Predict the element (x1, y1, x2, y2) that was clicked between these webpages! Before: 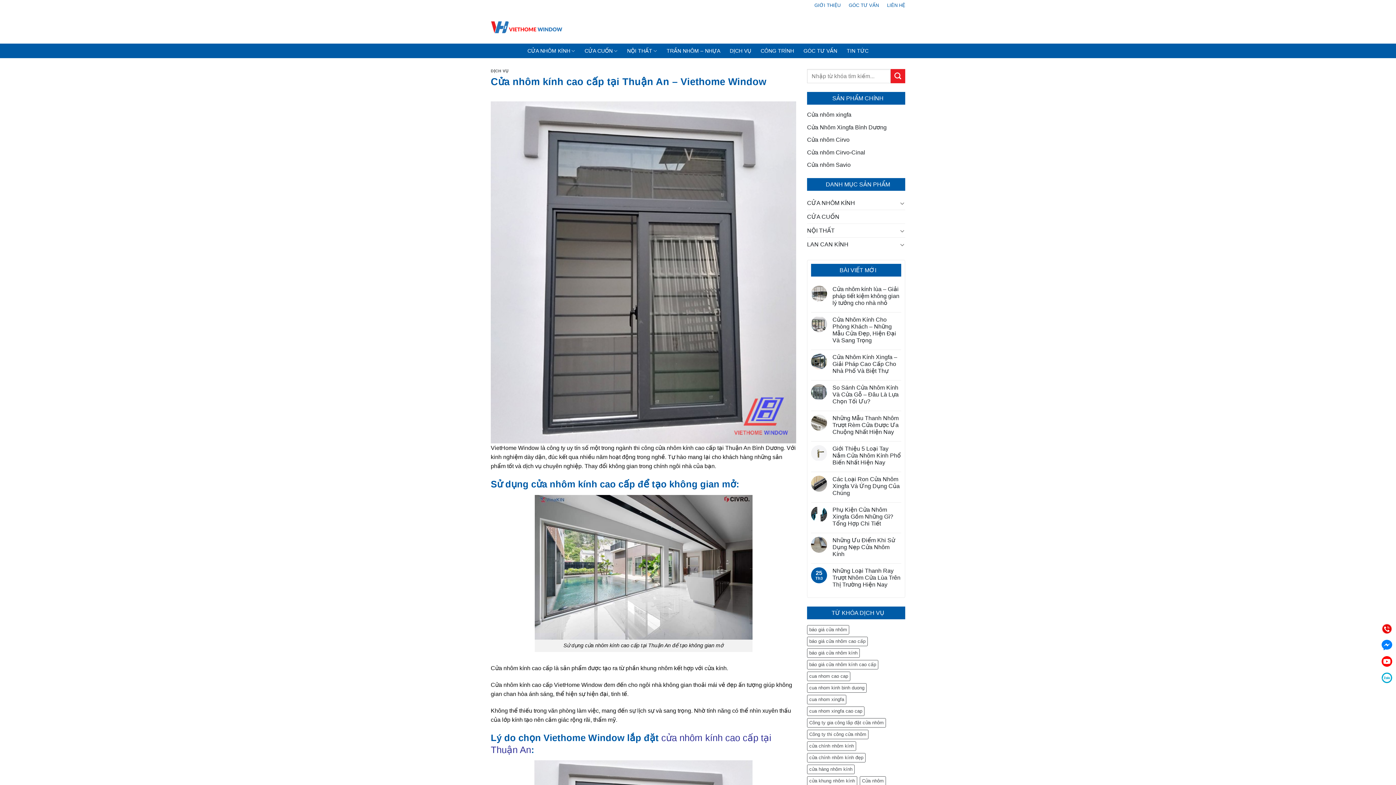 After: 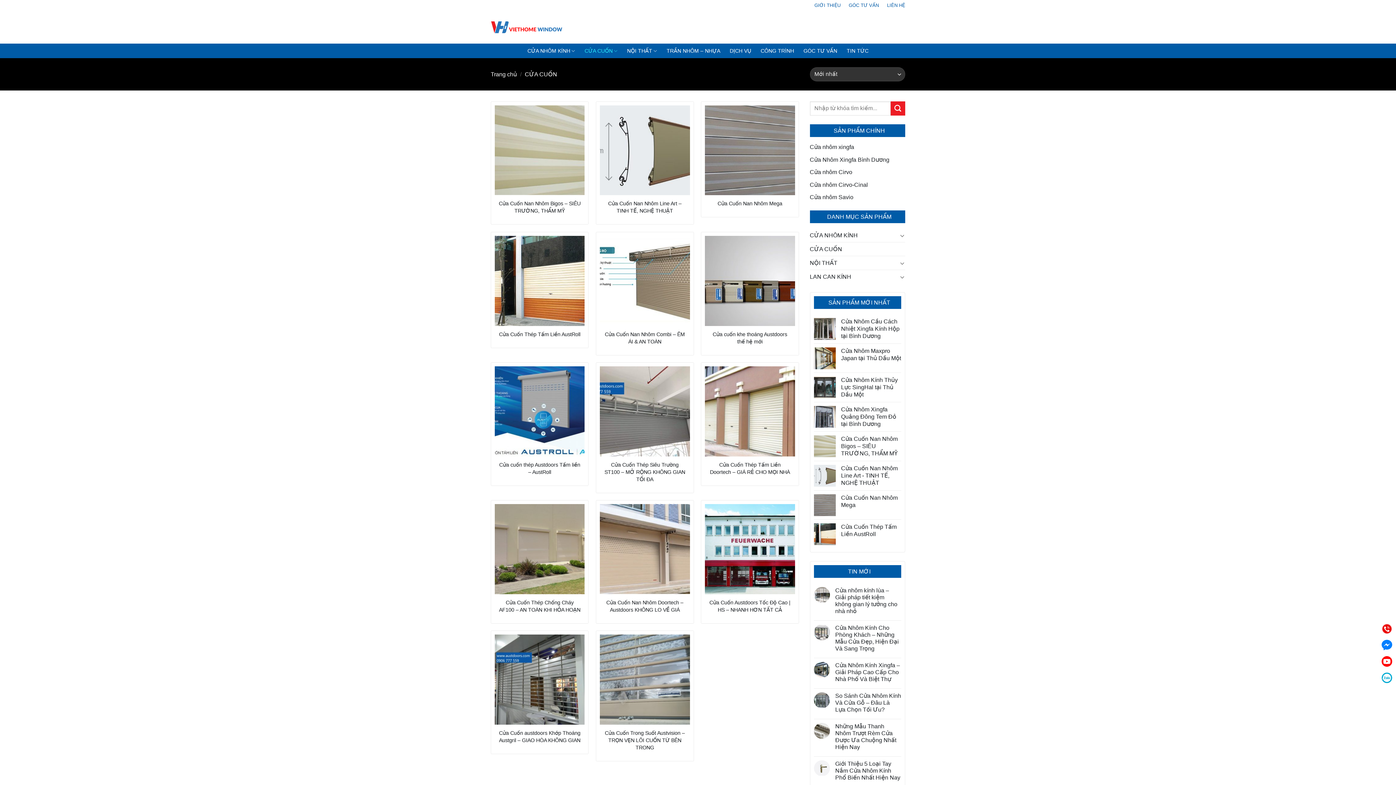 Action: bbox: (807, 210, 839, 223) label: CỬA CUỐN